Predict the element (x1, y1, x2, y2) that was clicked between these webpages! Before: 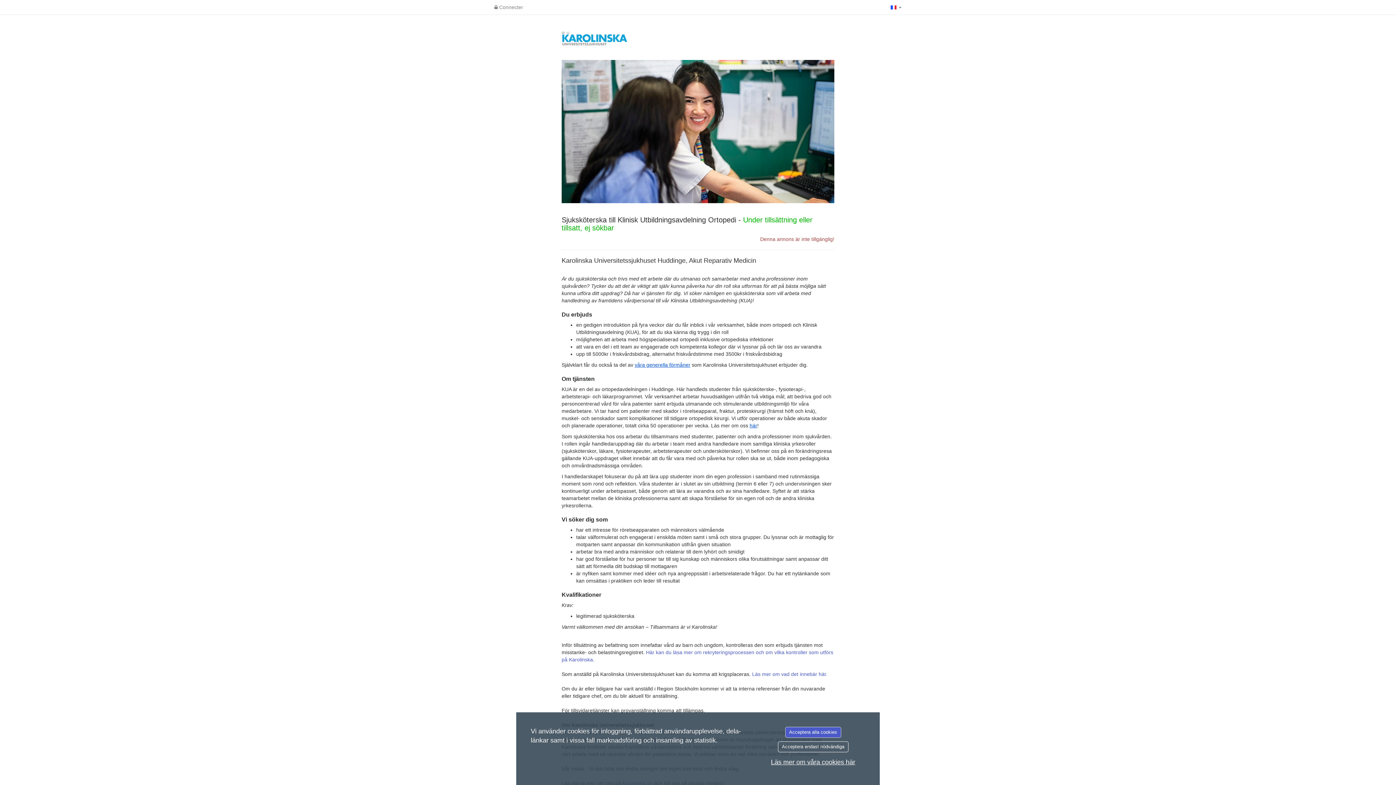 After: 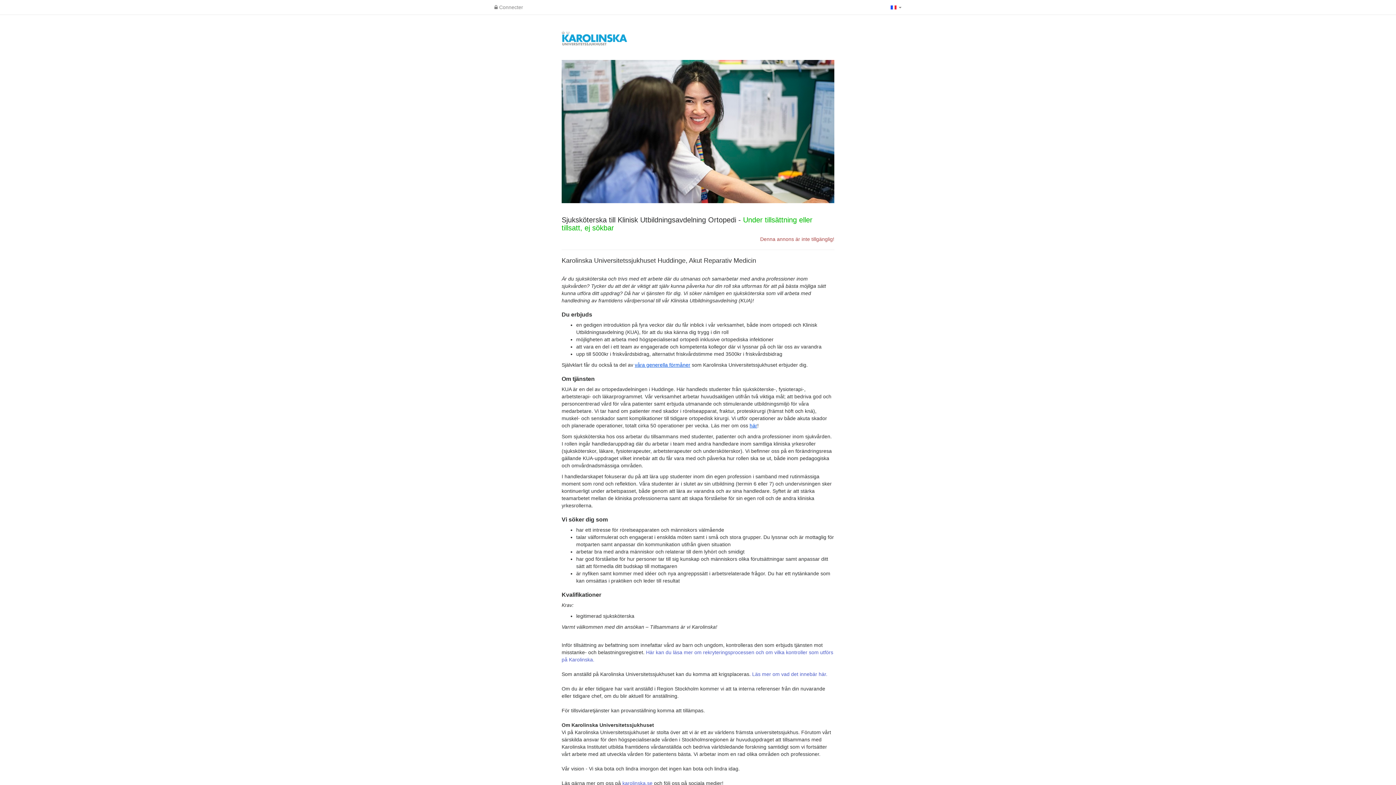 Action: bbox: (778, 741, 848, 752) label: Acceptera endast nödvändiga